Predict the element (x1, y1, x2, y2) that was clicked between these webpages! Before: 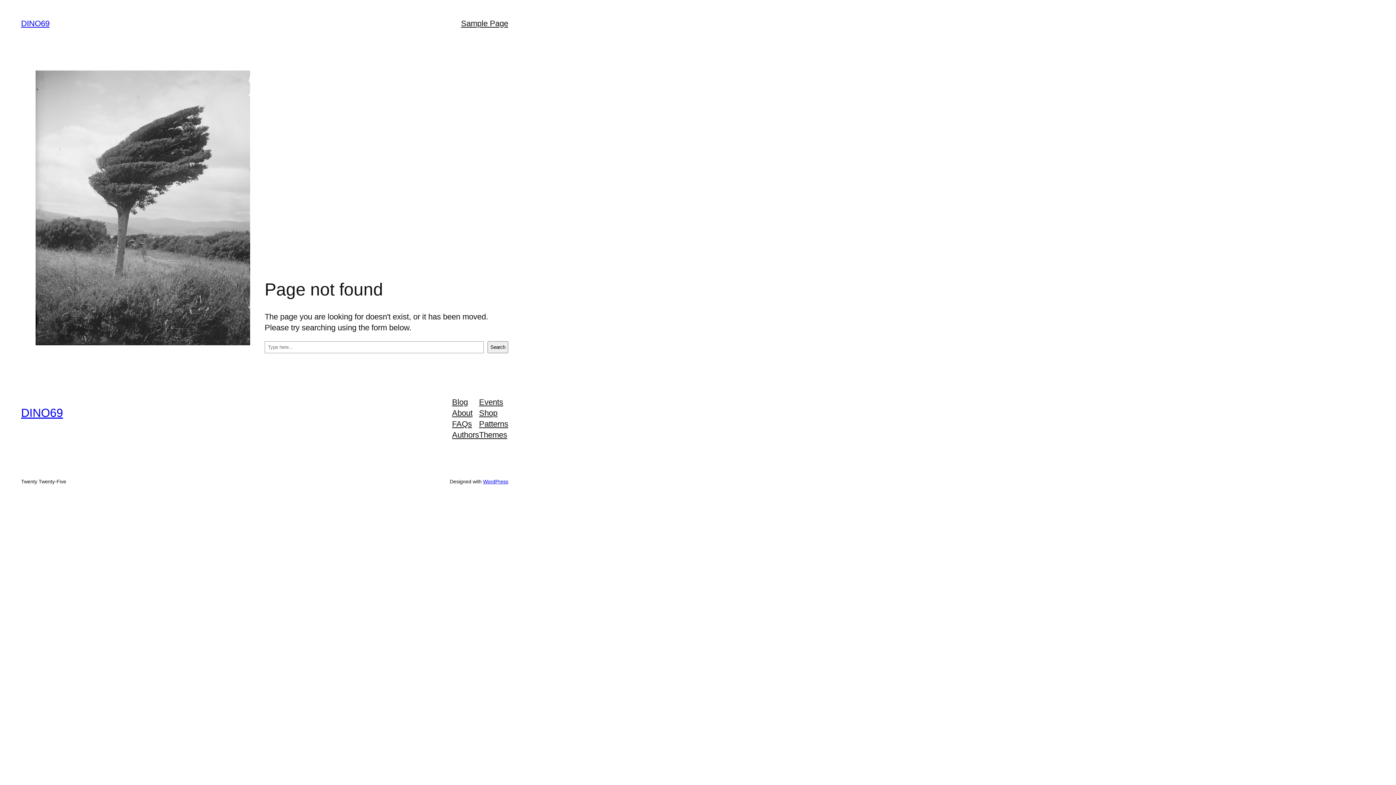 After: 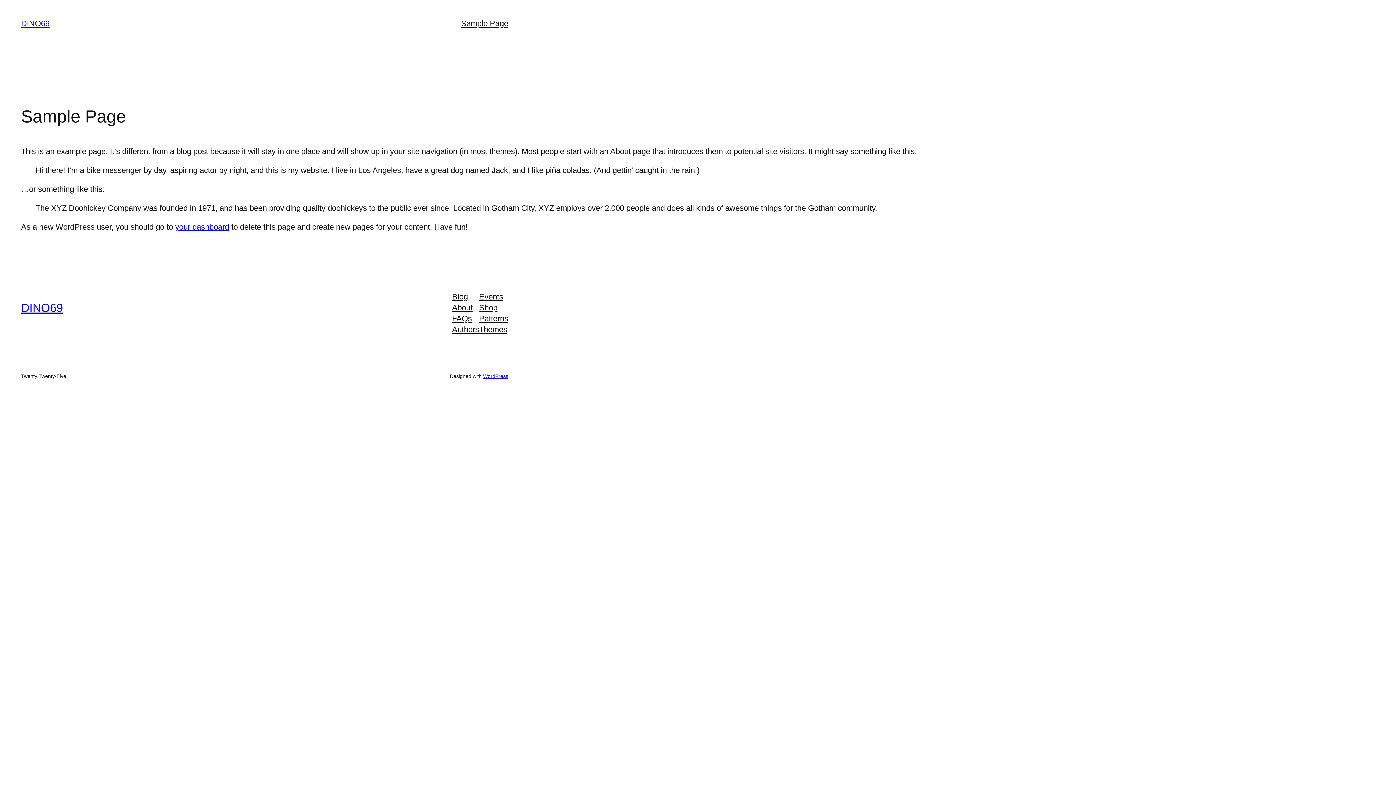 Action: label: Sample Page bbox: (461, 18, 508, 29)